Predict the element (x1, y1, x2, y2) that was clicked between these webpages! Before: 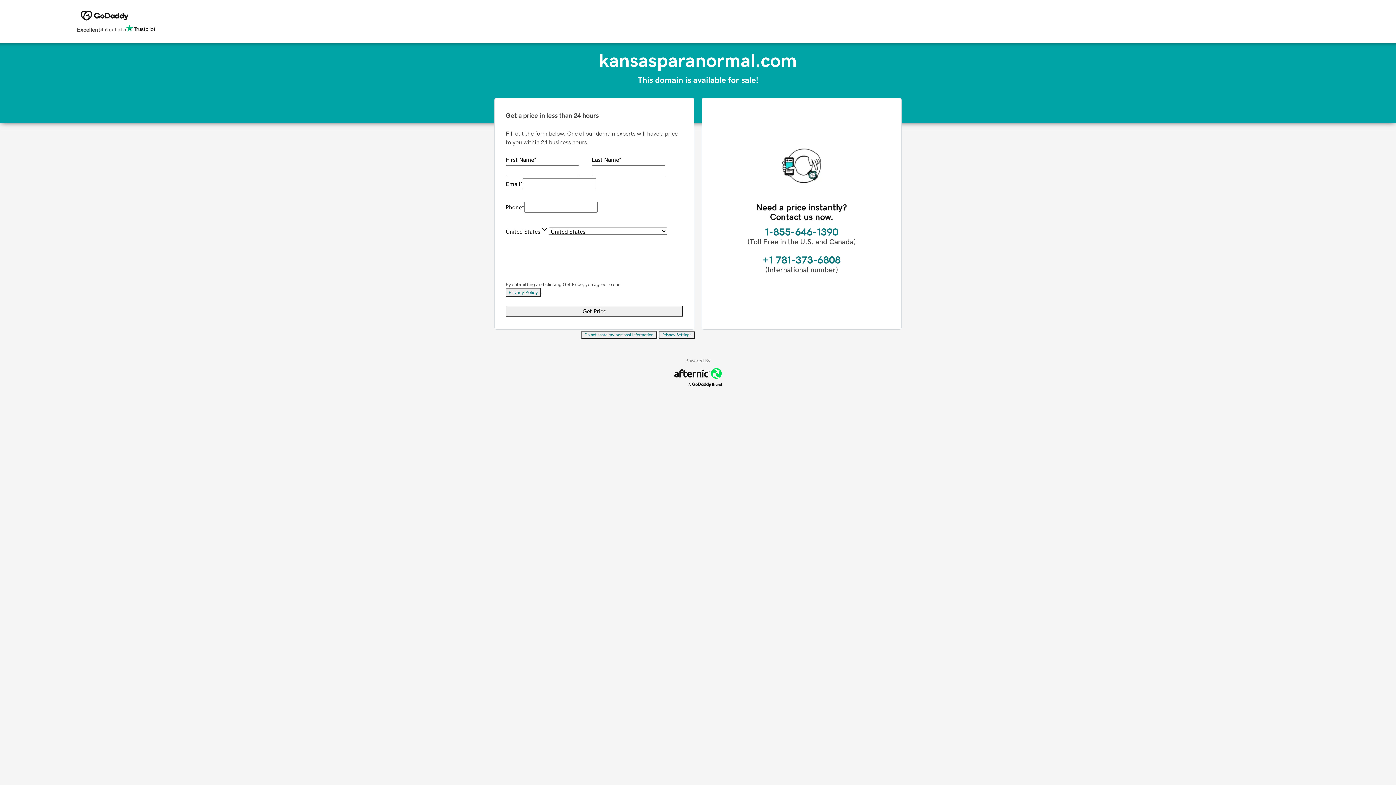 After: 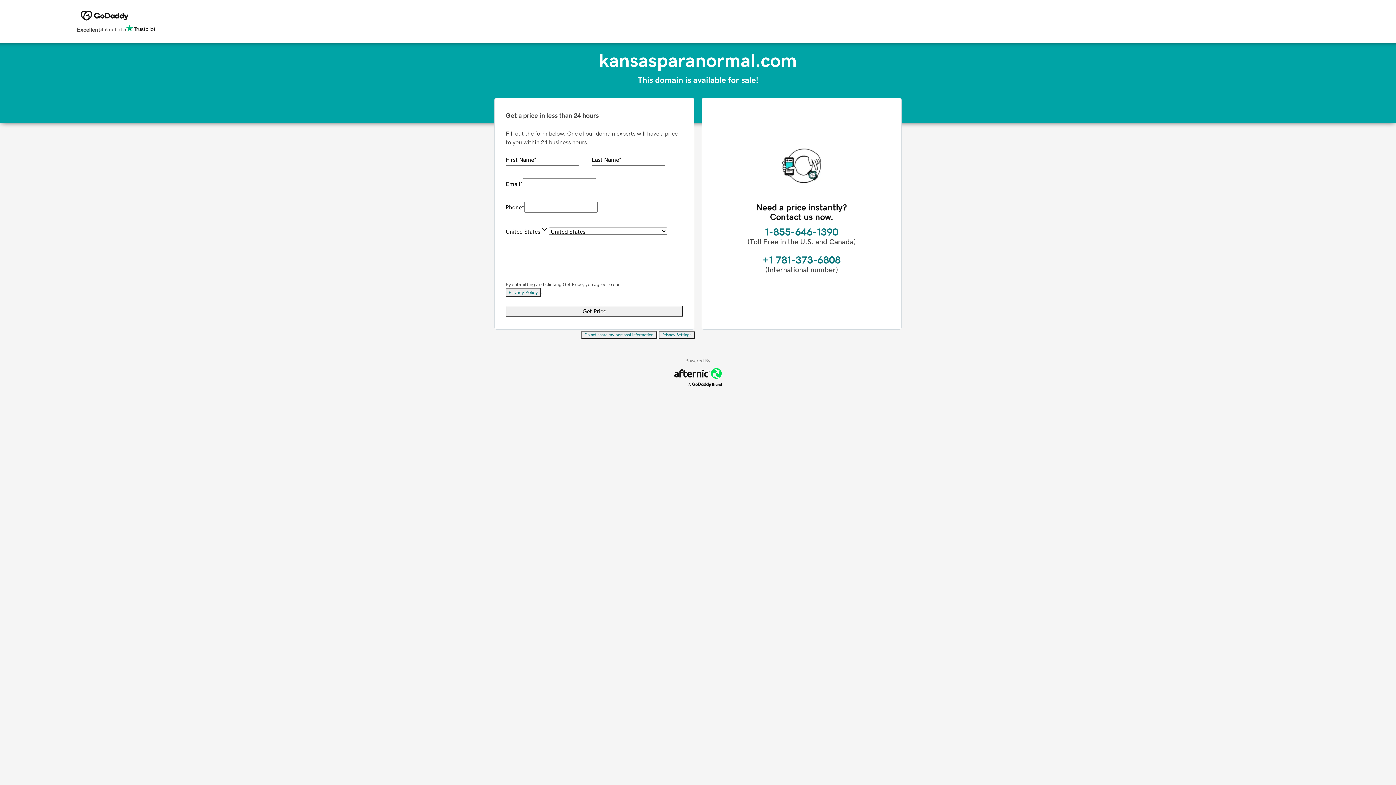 Action: label: Privacy Policy bbox: (505, 288, 541, 297)